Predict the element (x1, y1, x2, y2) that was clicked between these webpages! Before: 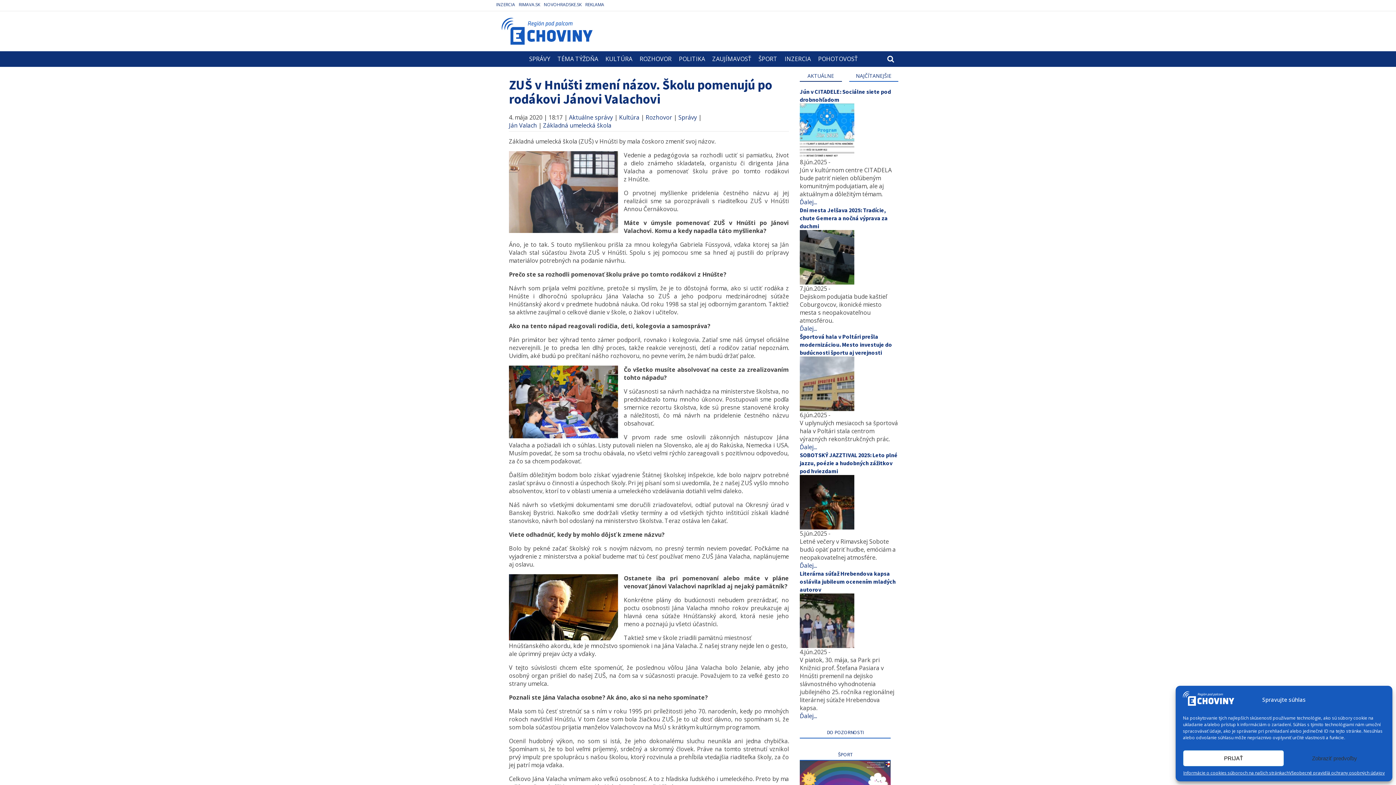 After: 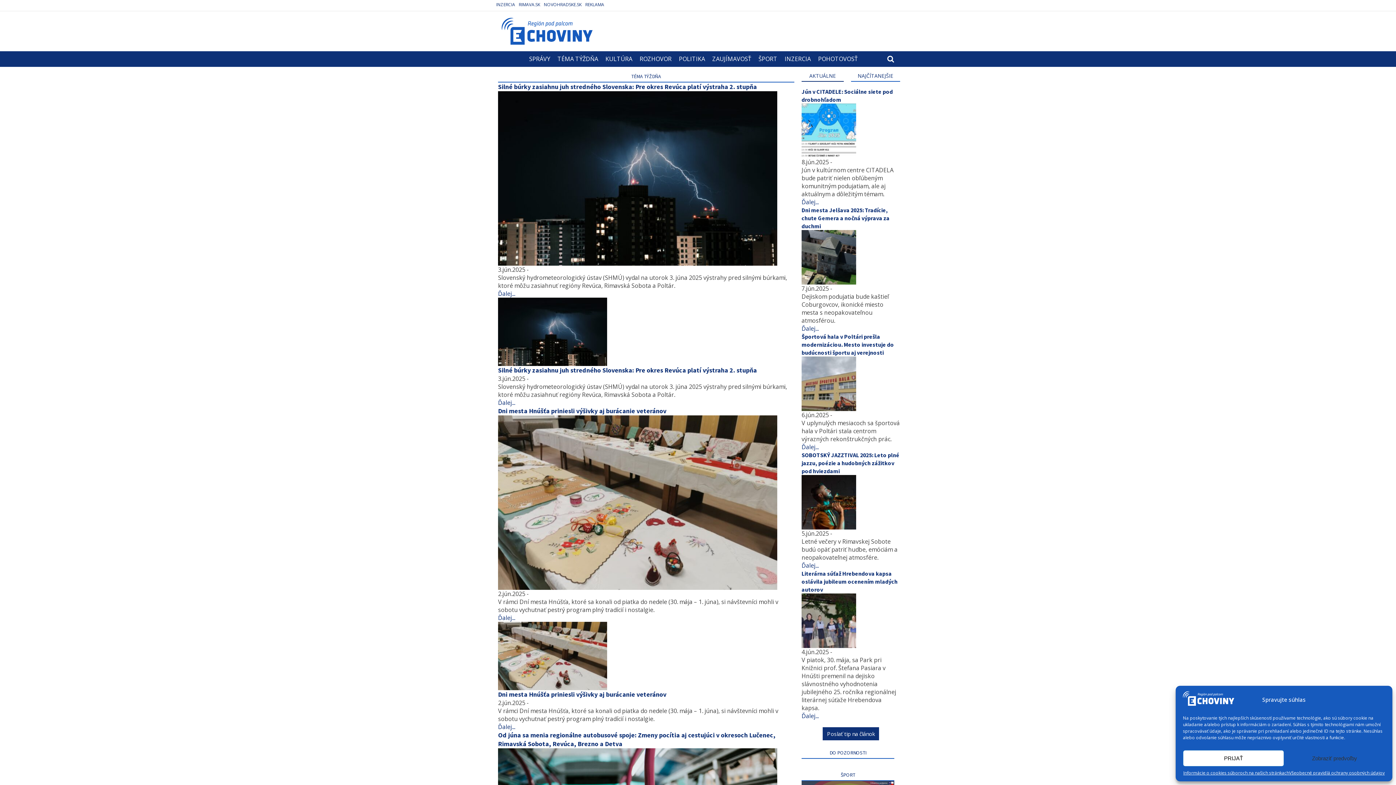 Action: bbox: (554, 51, 602, 66) label: TÉMA TÝŽDŇA